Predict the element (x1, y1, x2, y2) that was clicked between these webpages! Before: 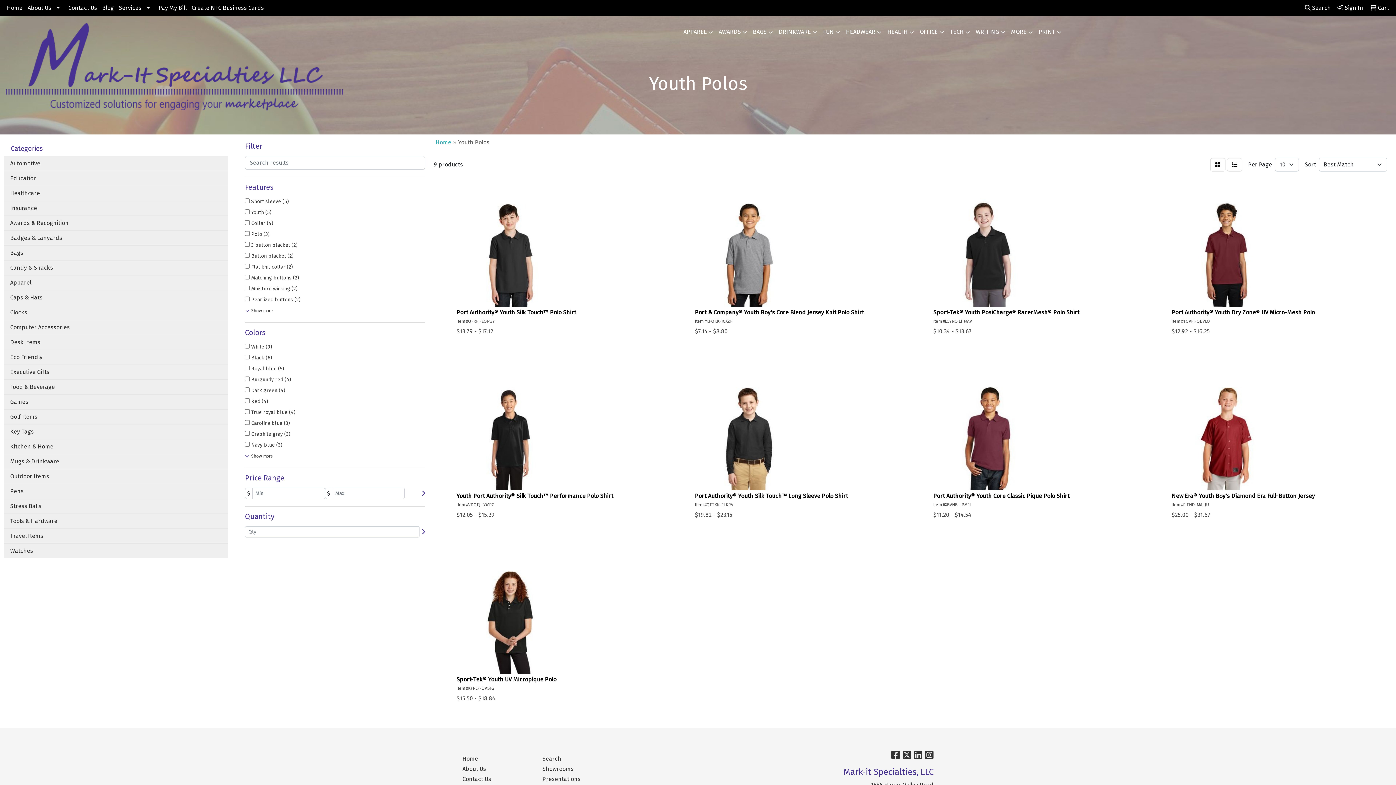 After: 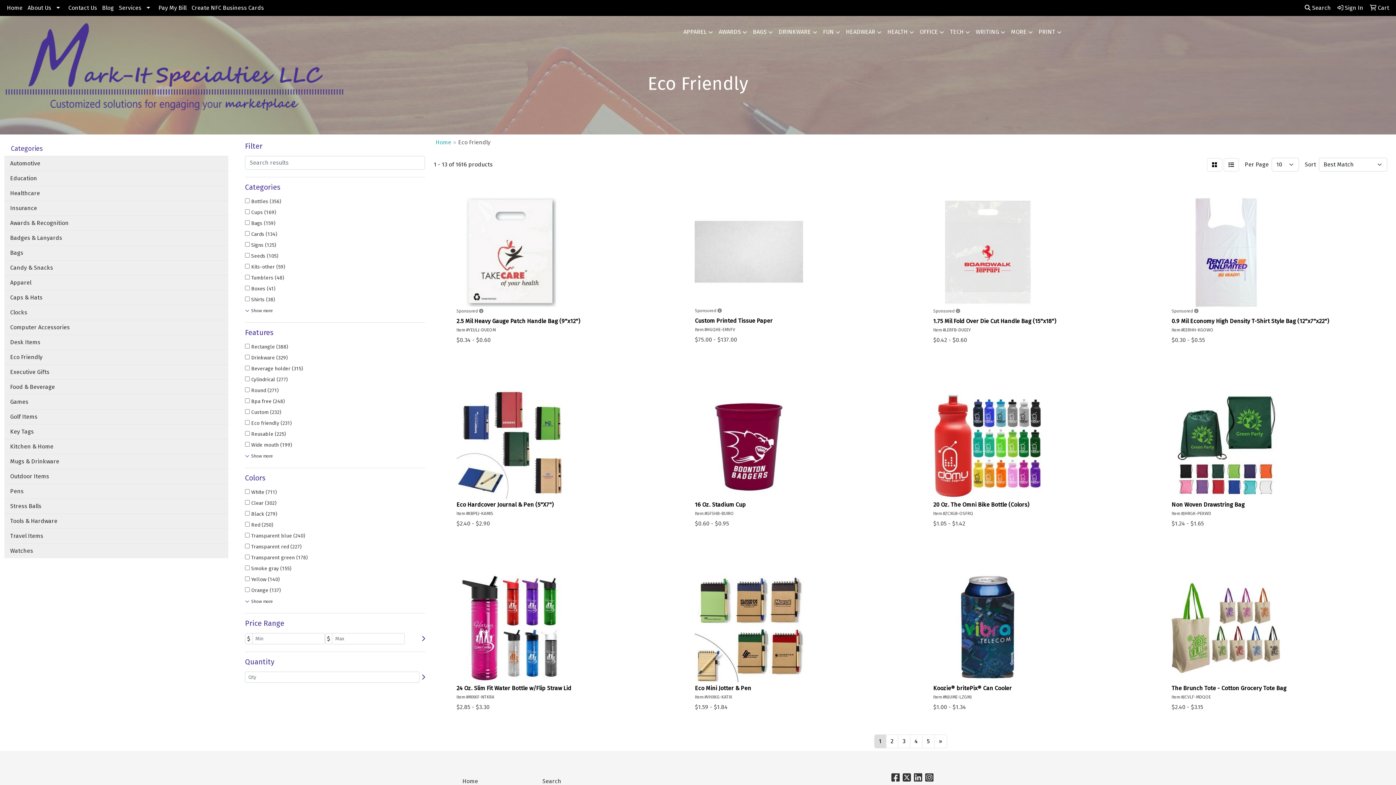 Action: label: Eco Friendly bbox: (4, 349, 228, 364)